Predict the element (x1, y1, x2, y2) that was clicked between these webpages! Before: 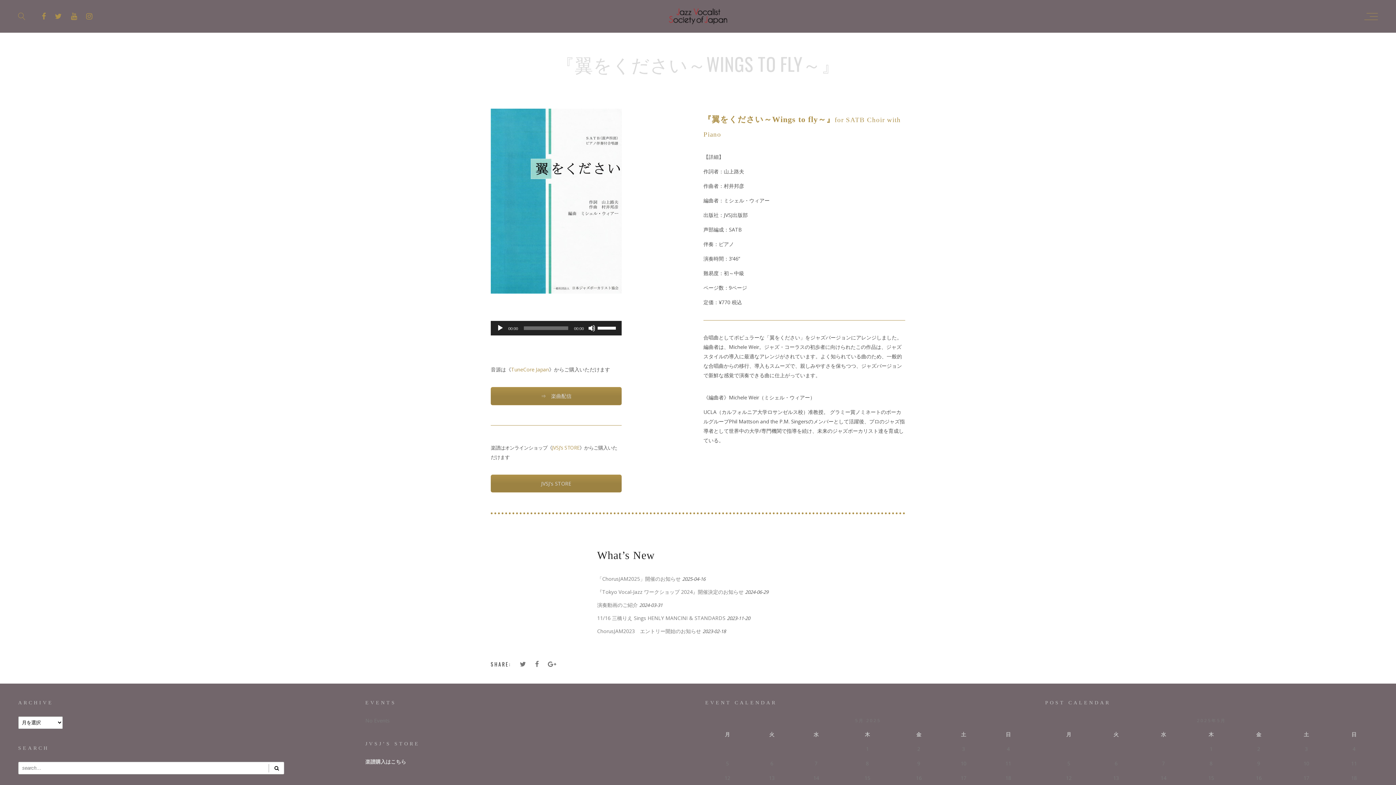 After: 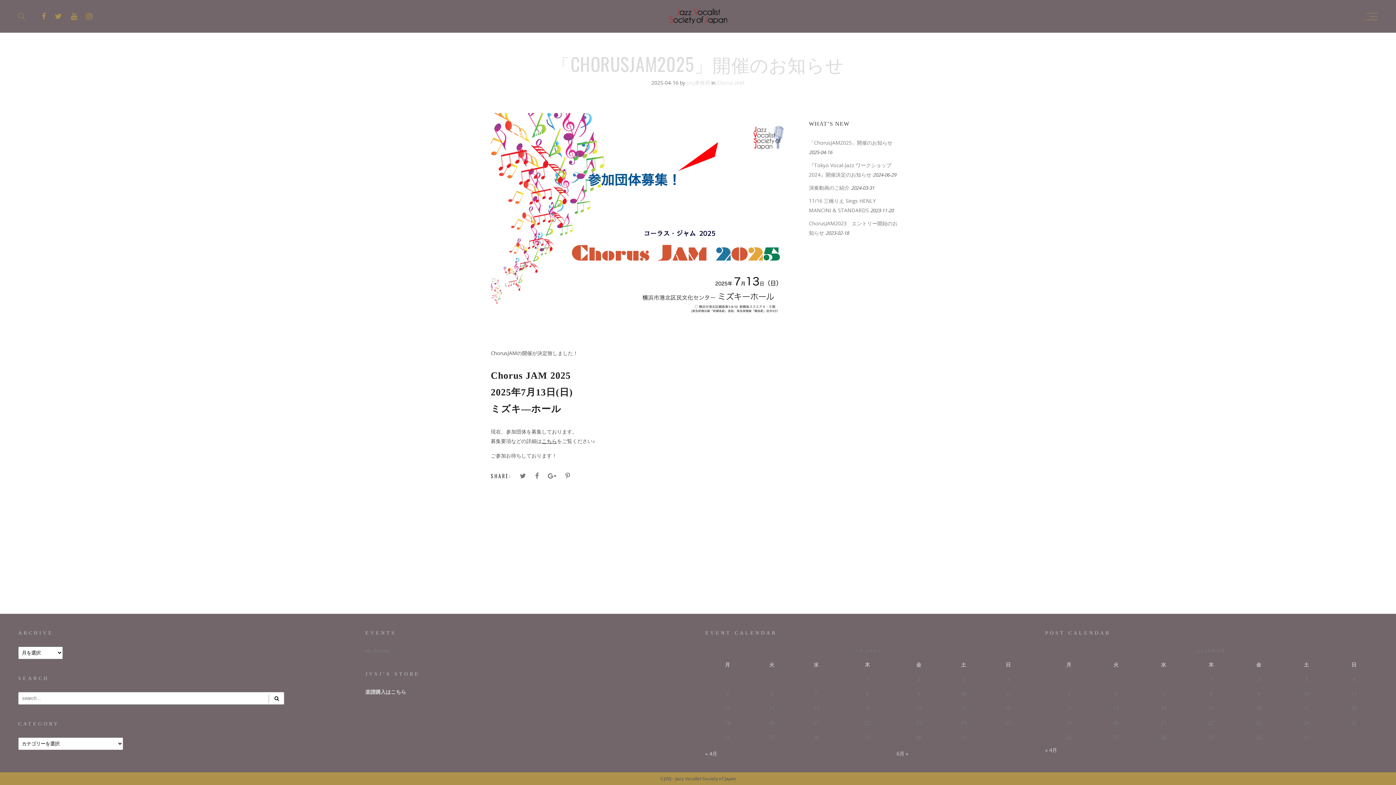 Action: label: 「ChorusJAM2025」開催のお知らせ bbox: (597, 575, 680, 582)